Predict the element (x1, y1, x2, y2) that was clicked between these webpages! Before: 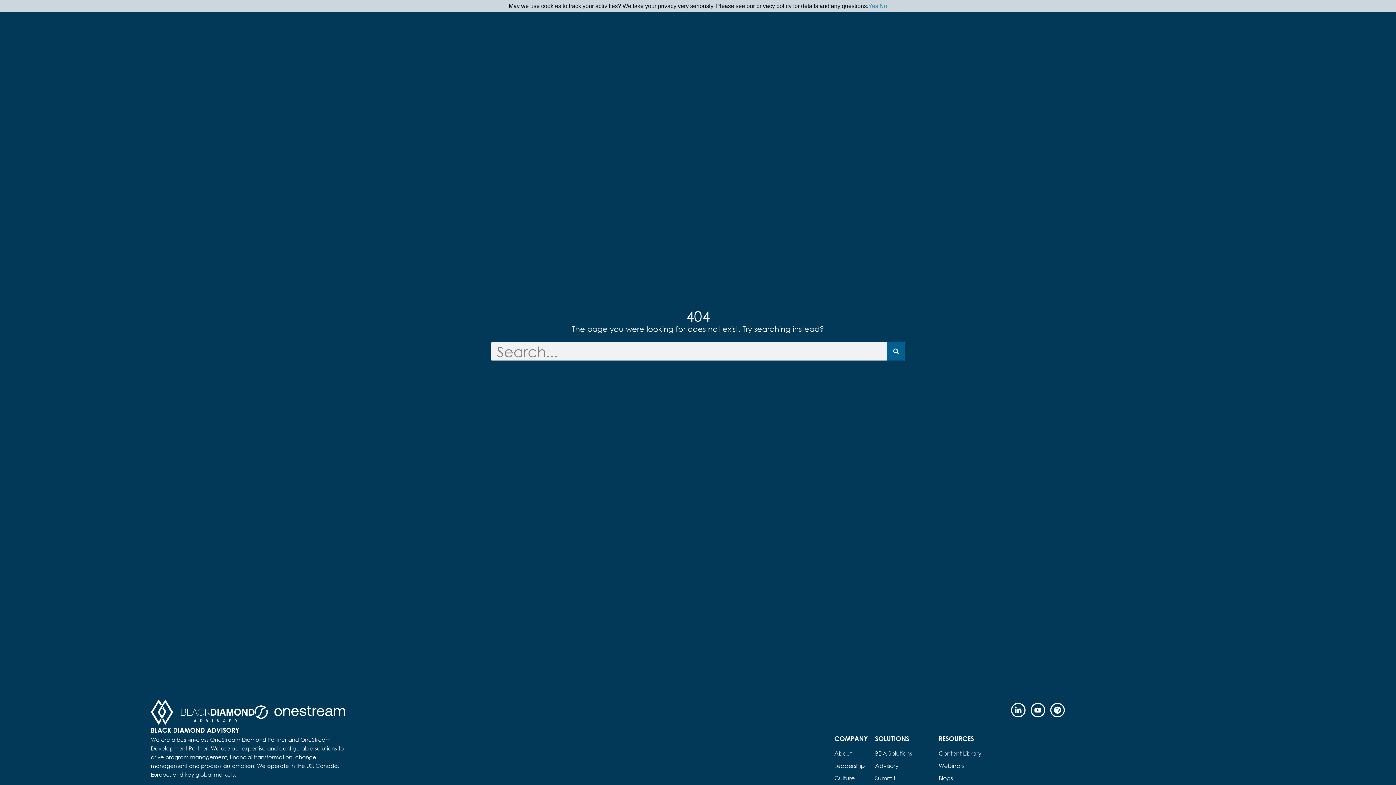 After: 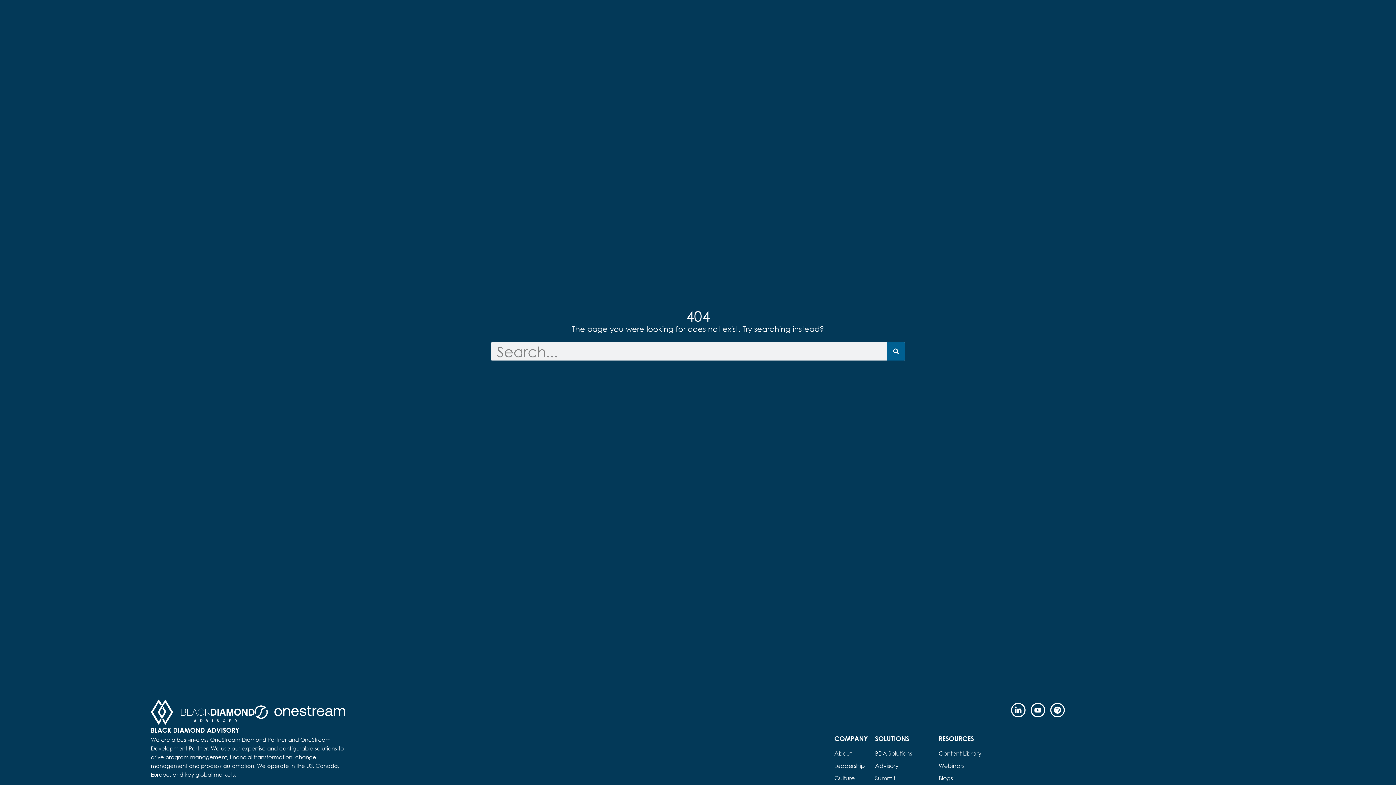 Action: bbox: (868, 2, 878, 9) label: Yes